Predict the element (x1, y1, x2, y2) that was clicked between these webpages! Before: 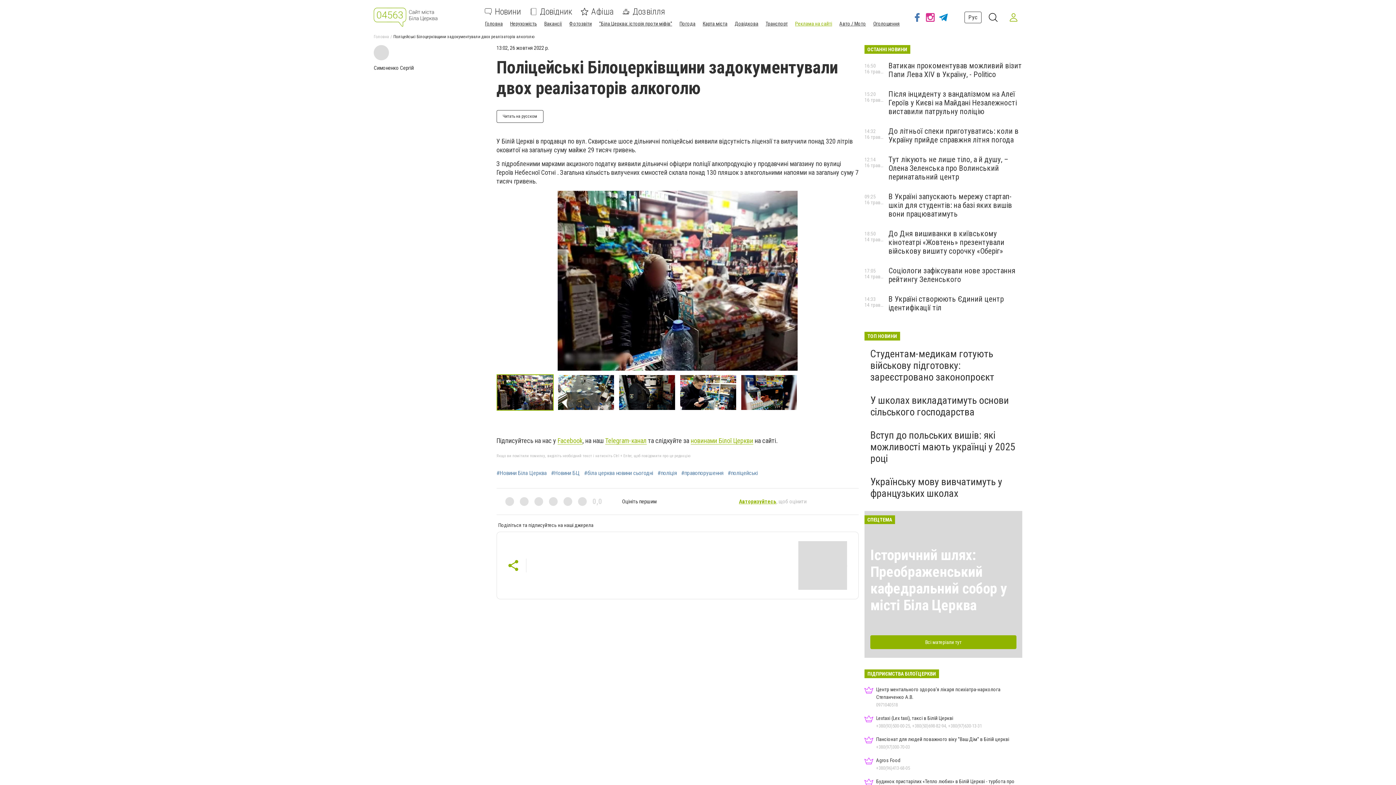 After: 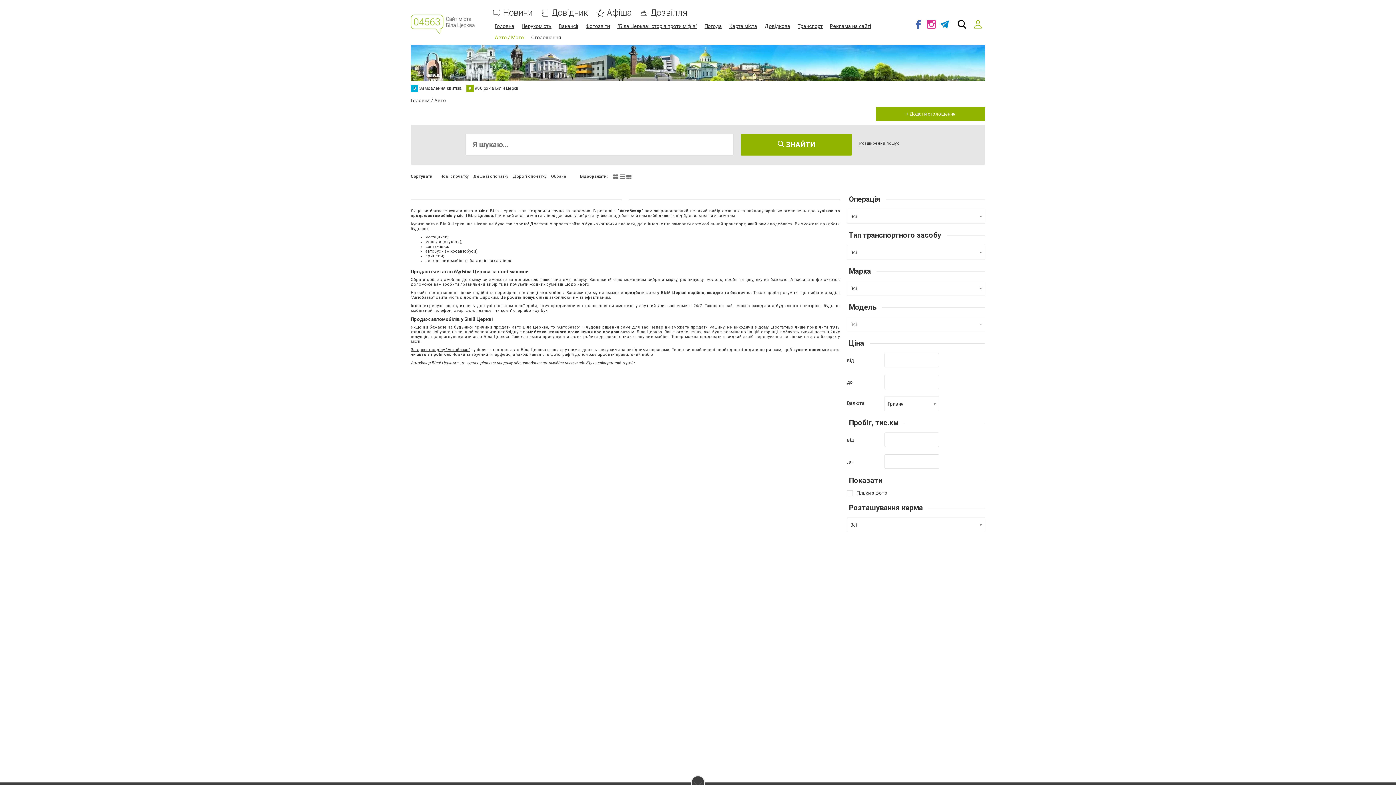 Action: bbox: (839, 20, 866, 26) label: Авто / Мото